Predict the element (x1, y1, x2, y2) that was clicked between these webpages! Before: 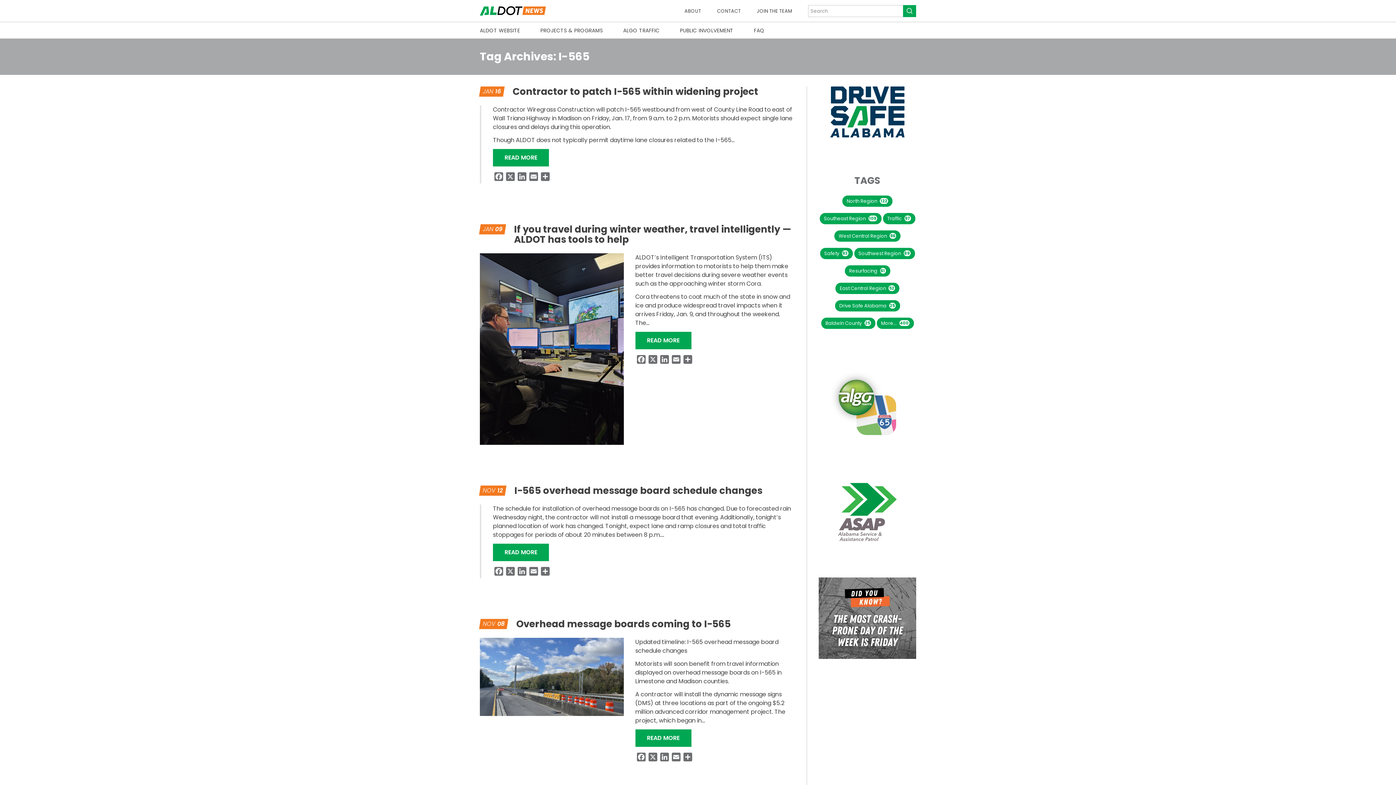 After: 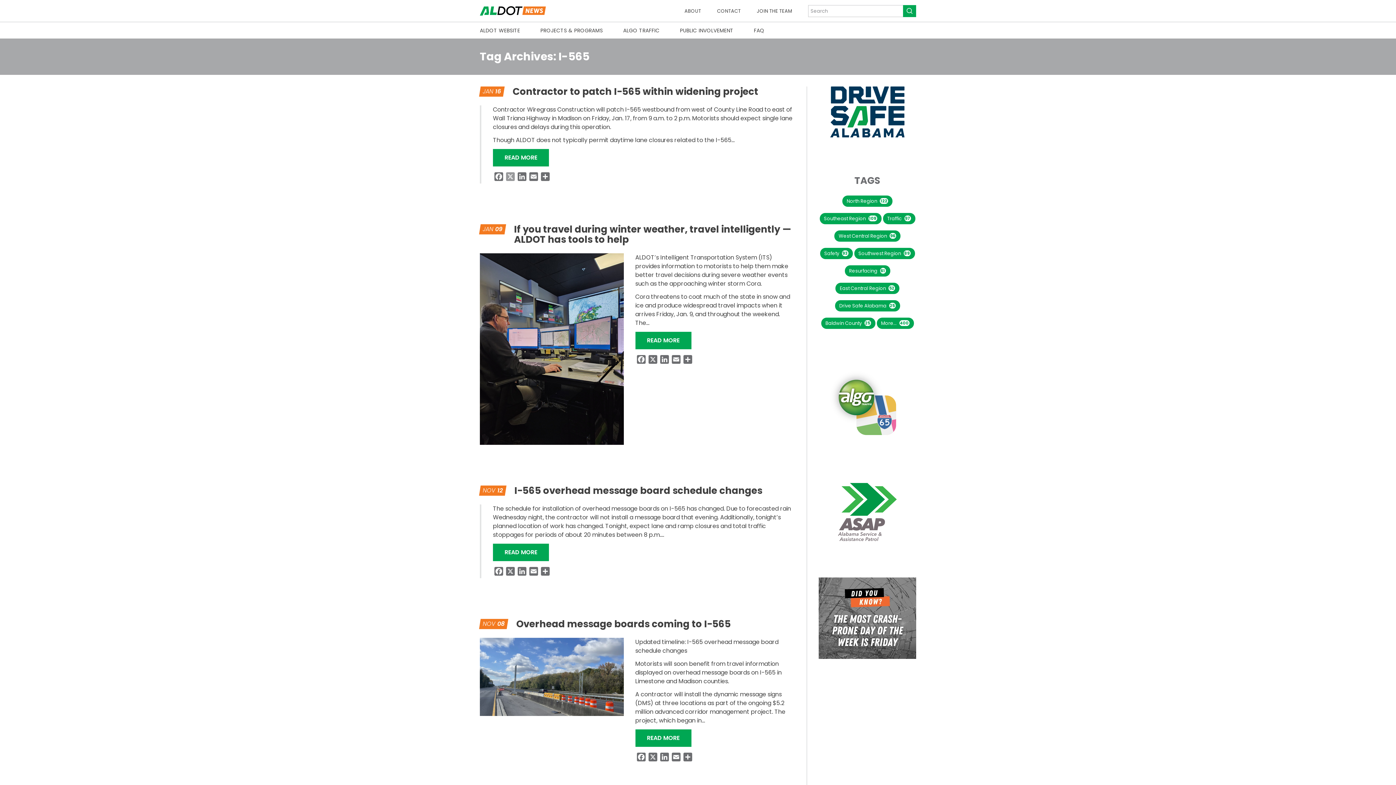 Action: label: X bbox: (504, 172, 516, 183)